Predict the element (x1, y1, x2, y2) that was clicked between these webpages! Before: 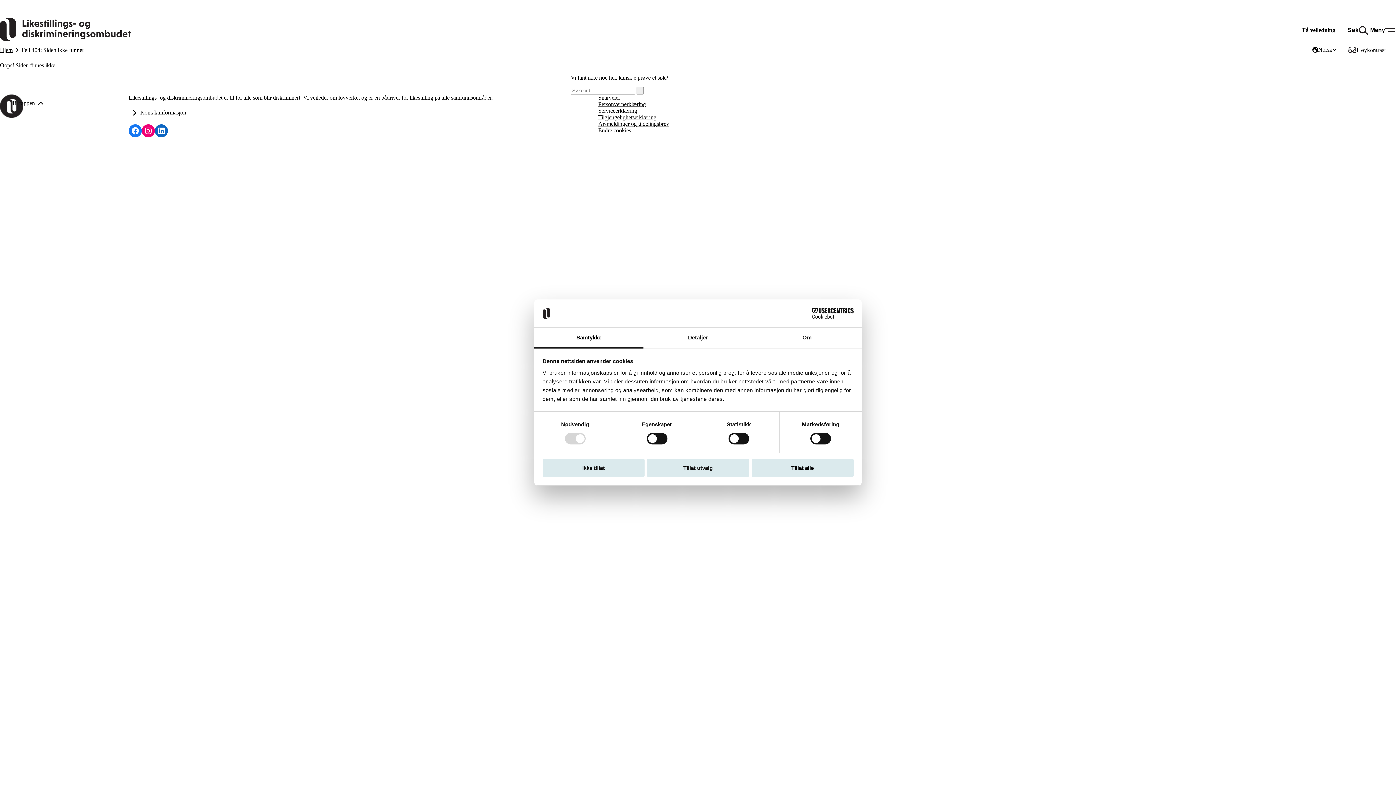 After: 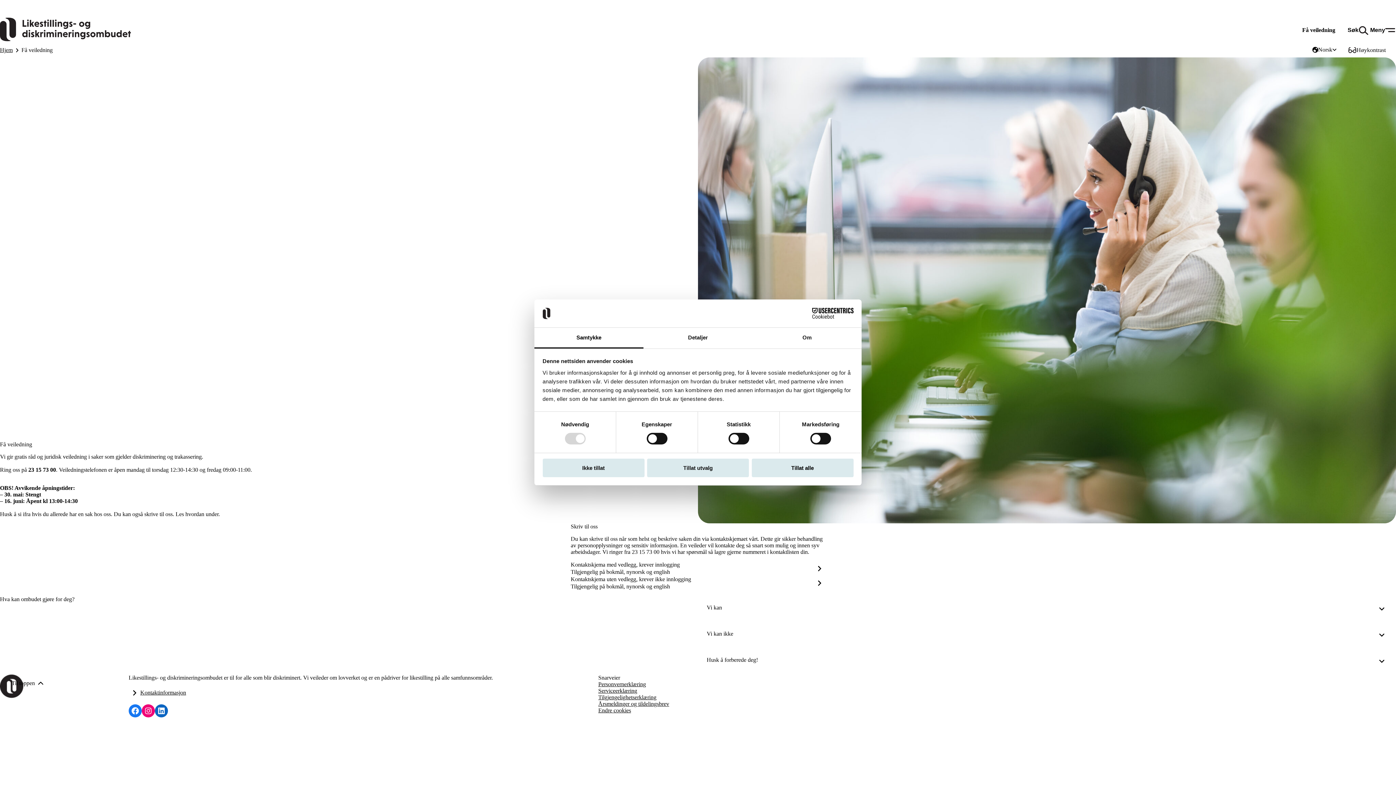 Action: label: Få veiledning bbox: (1290, 21, 1347, 38)